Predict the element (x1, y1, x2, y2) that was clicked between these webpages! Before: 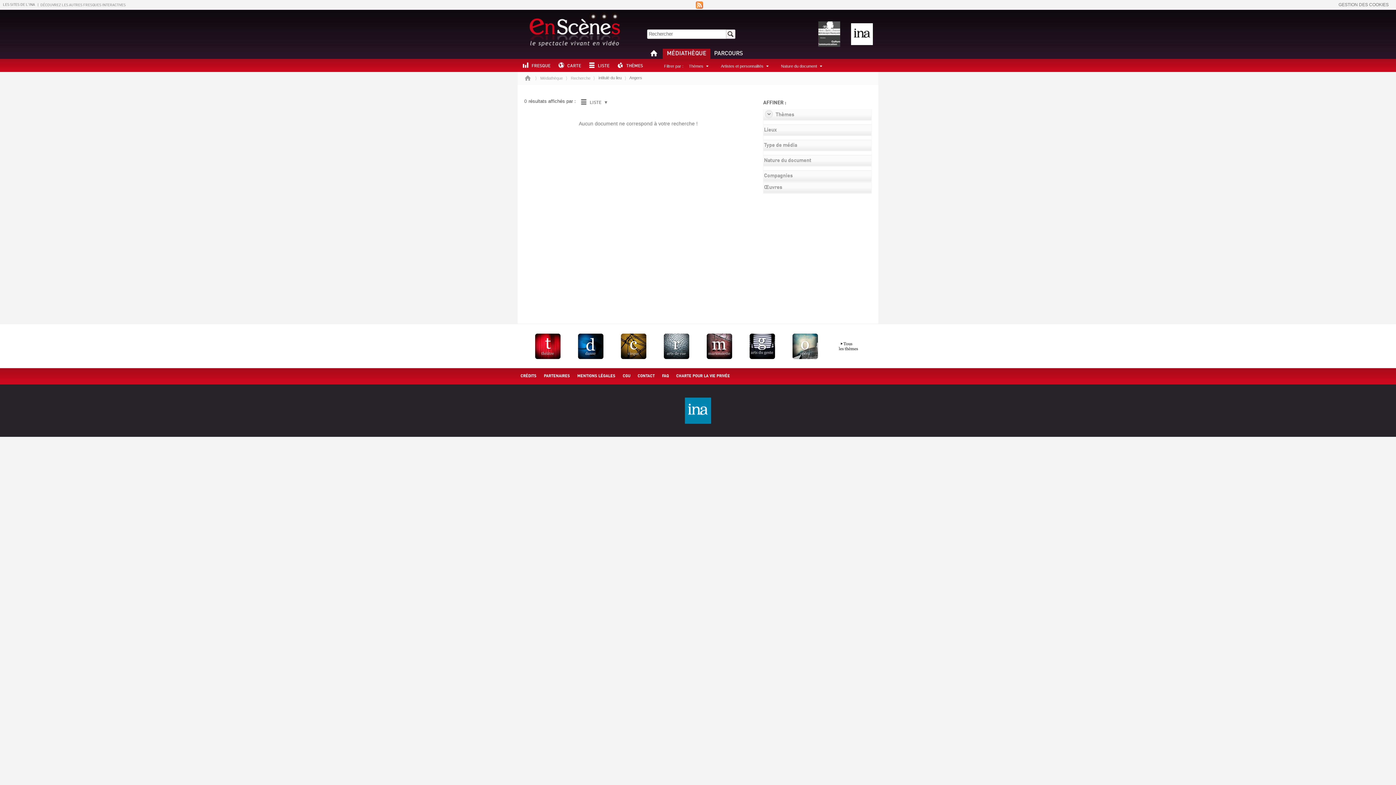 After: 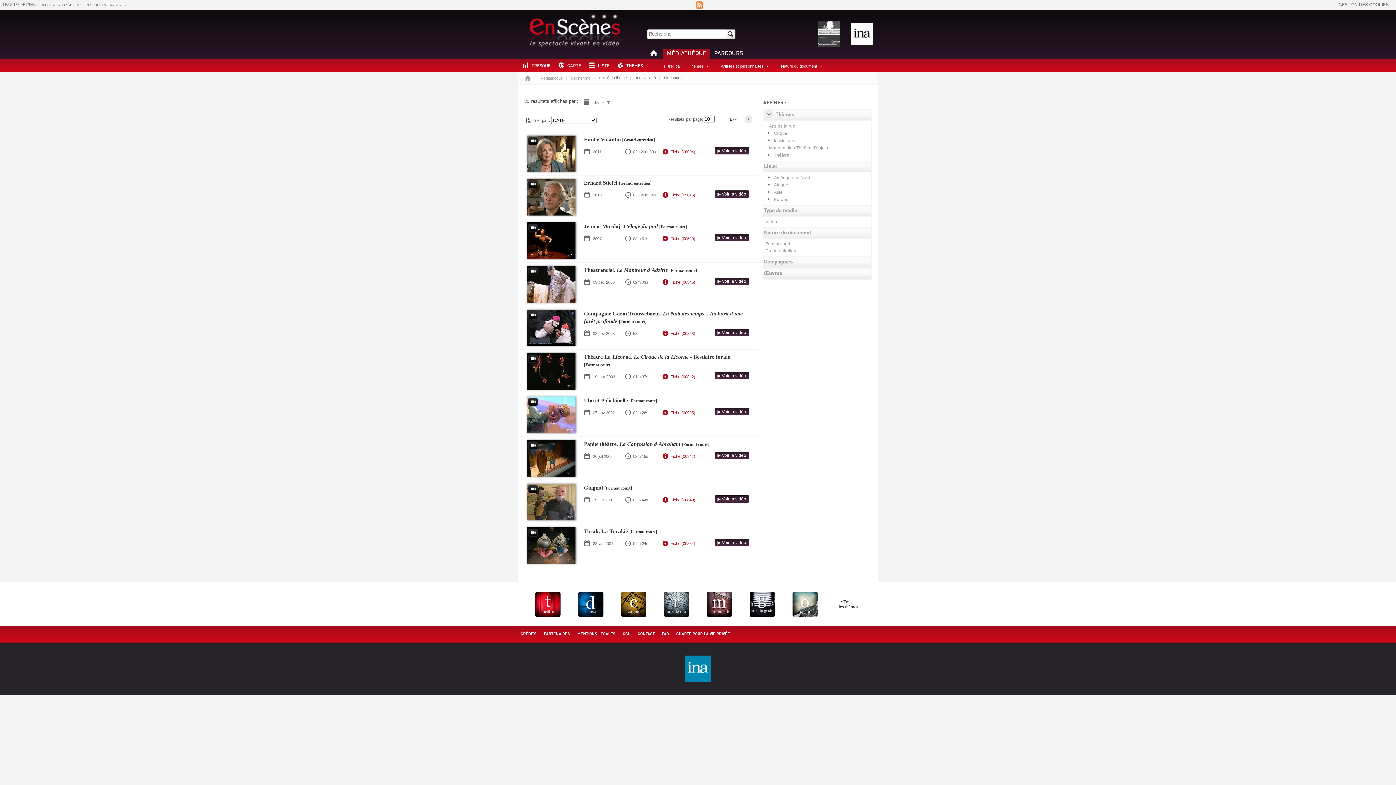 Action: bbox: (706, 354, 732, 360)